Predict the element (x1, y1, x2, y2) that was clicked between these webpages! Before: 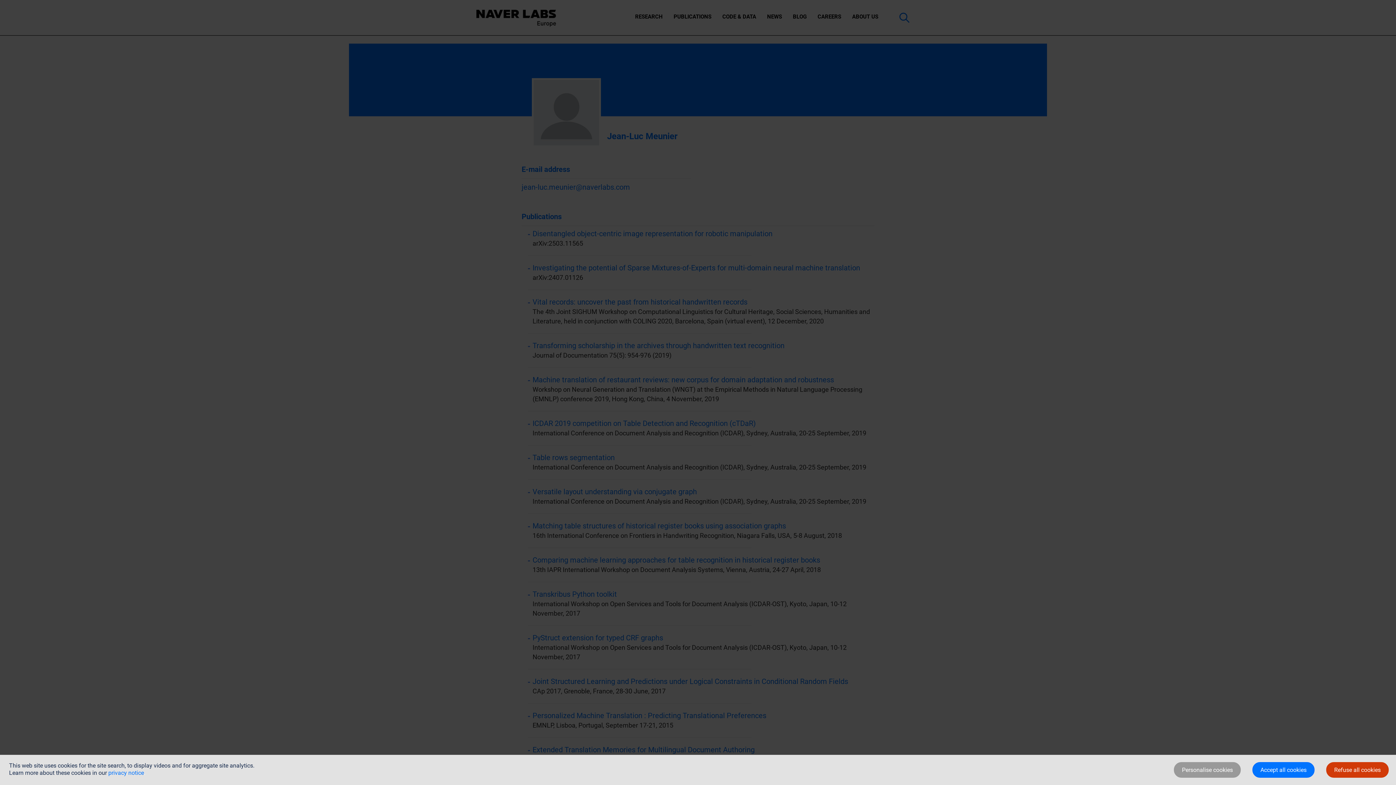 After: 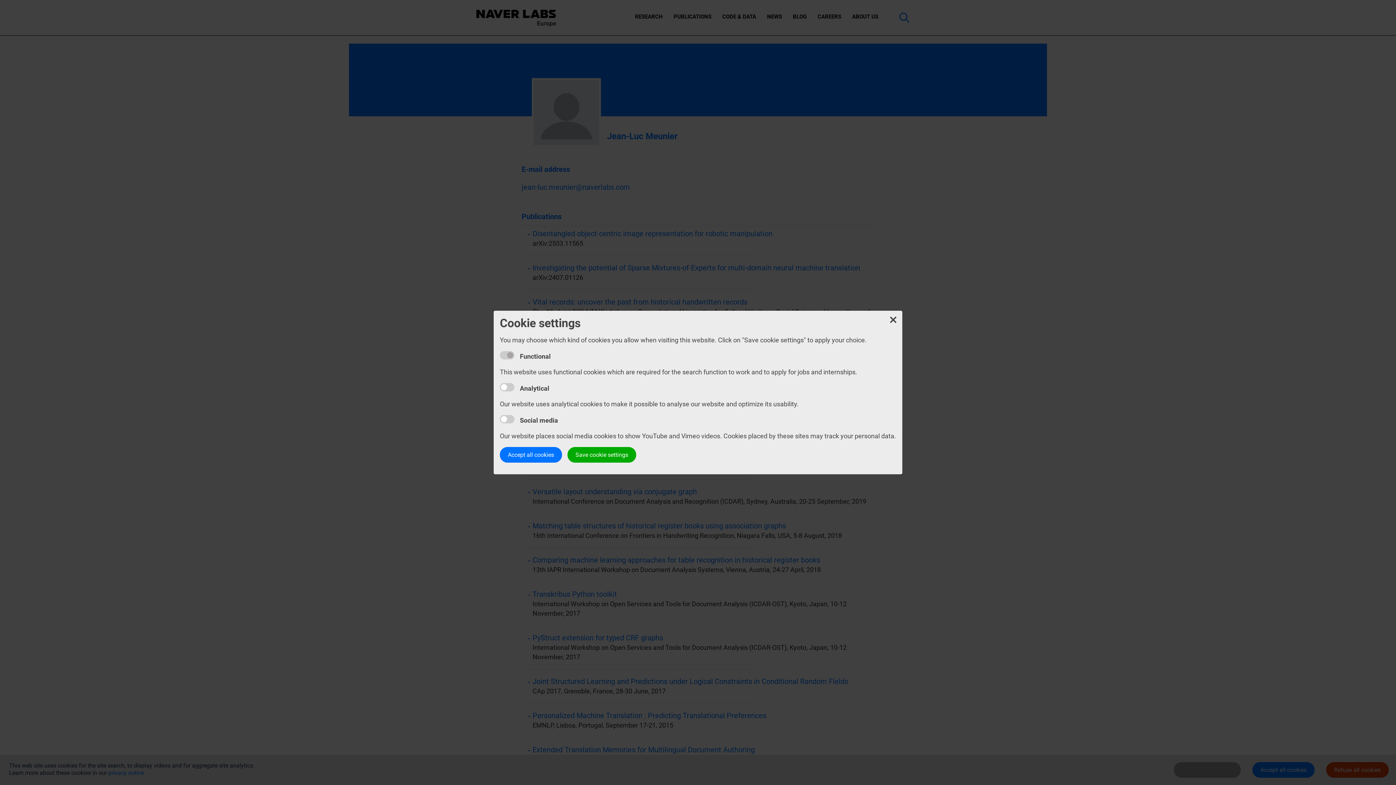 Action: label: Personalise cookies bbox: (1174, 762, 1241, 778)